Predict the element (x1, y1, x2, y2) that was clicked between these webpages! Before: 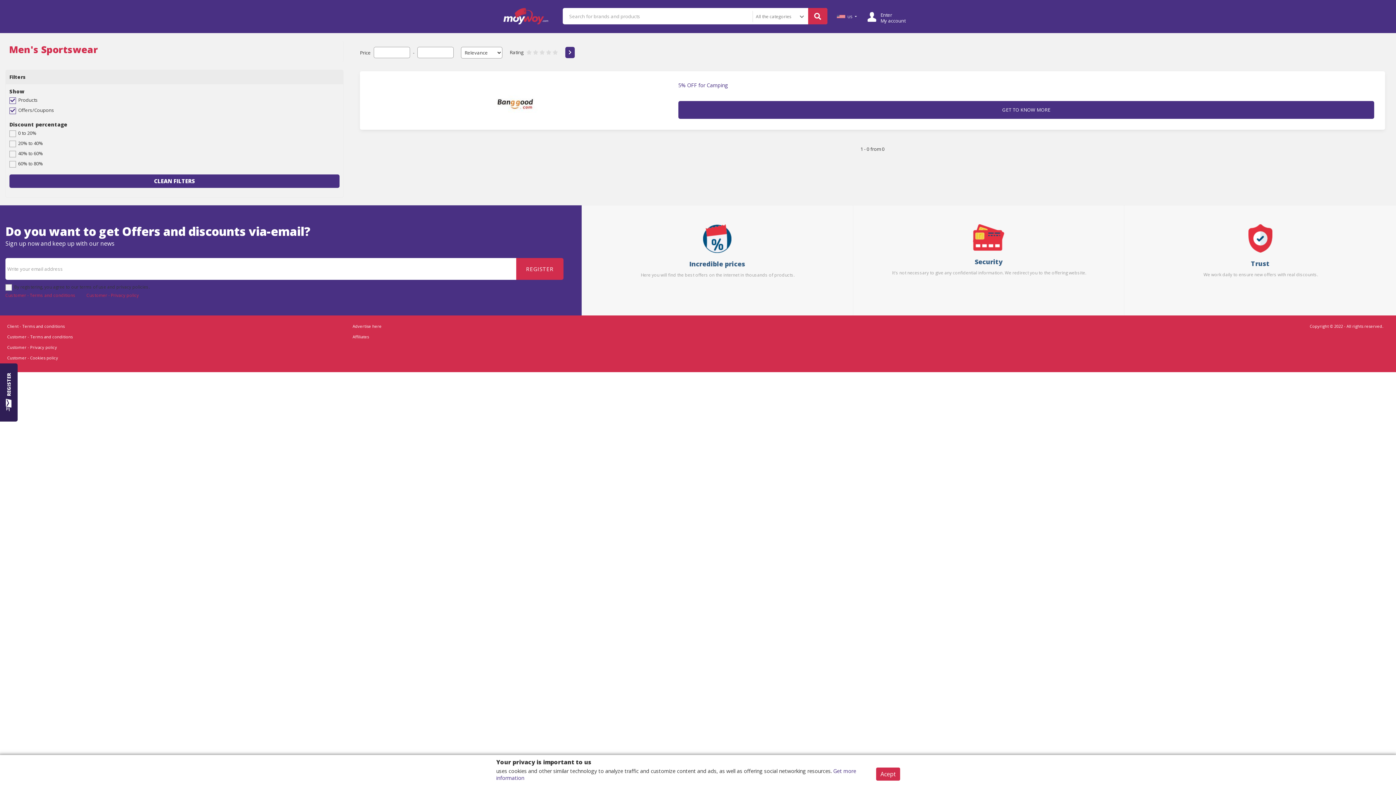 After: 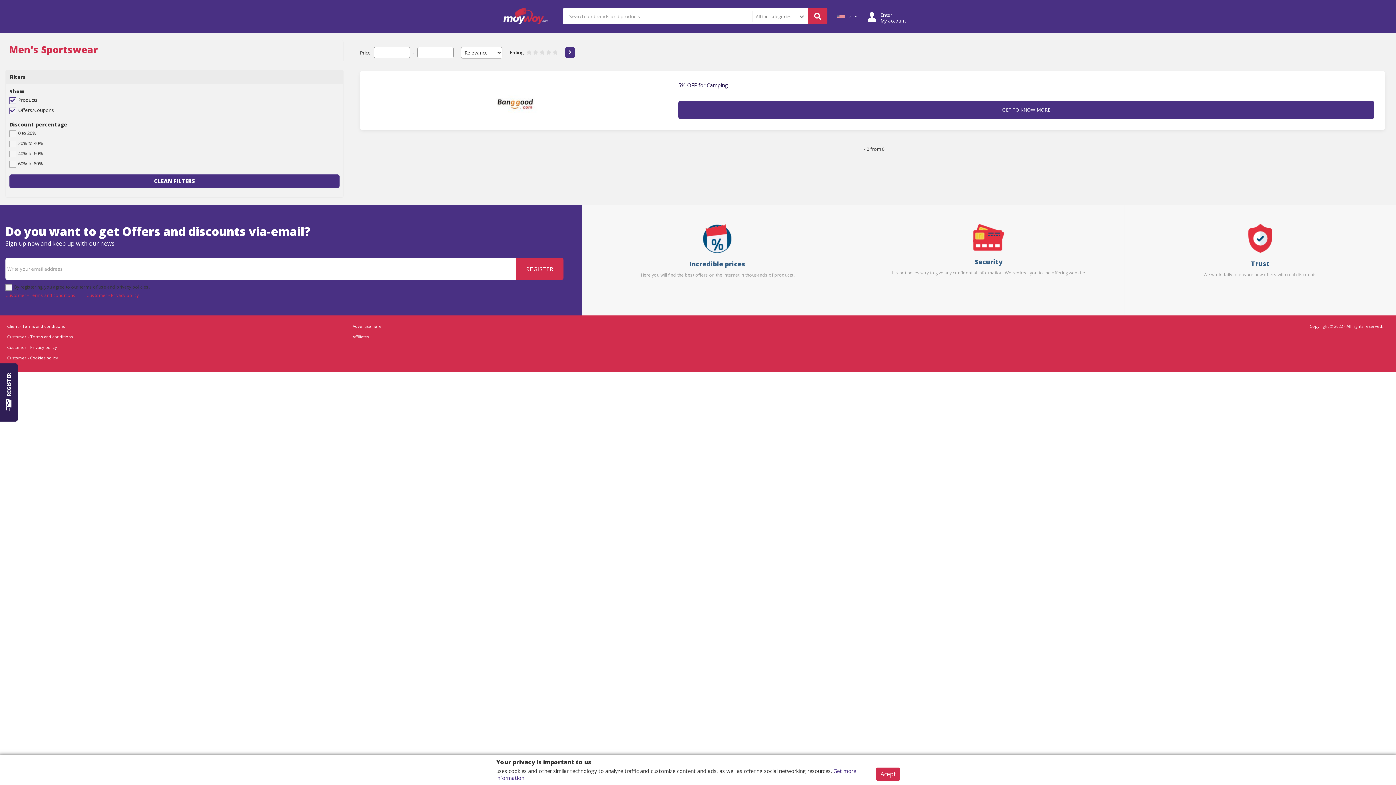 Action: bbox: (678, 82, 1374, 96) label: 5% OFF for Camping